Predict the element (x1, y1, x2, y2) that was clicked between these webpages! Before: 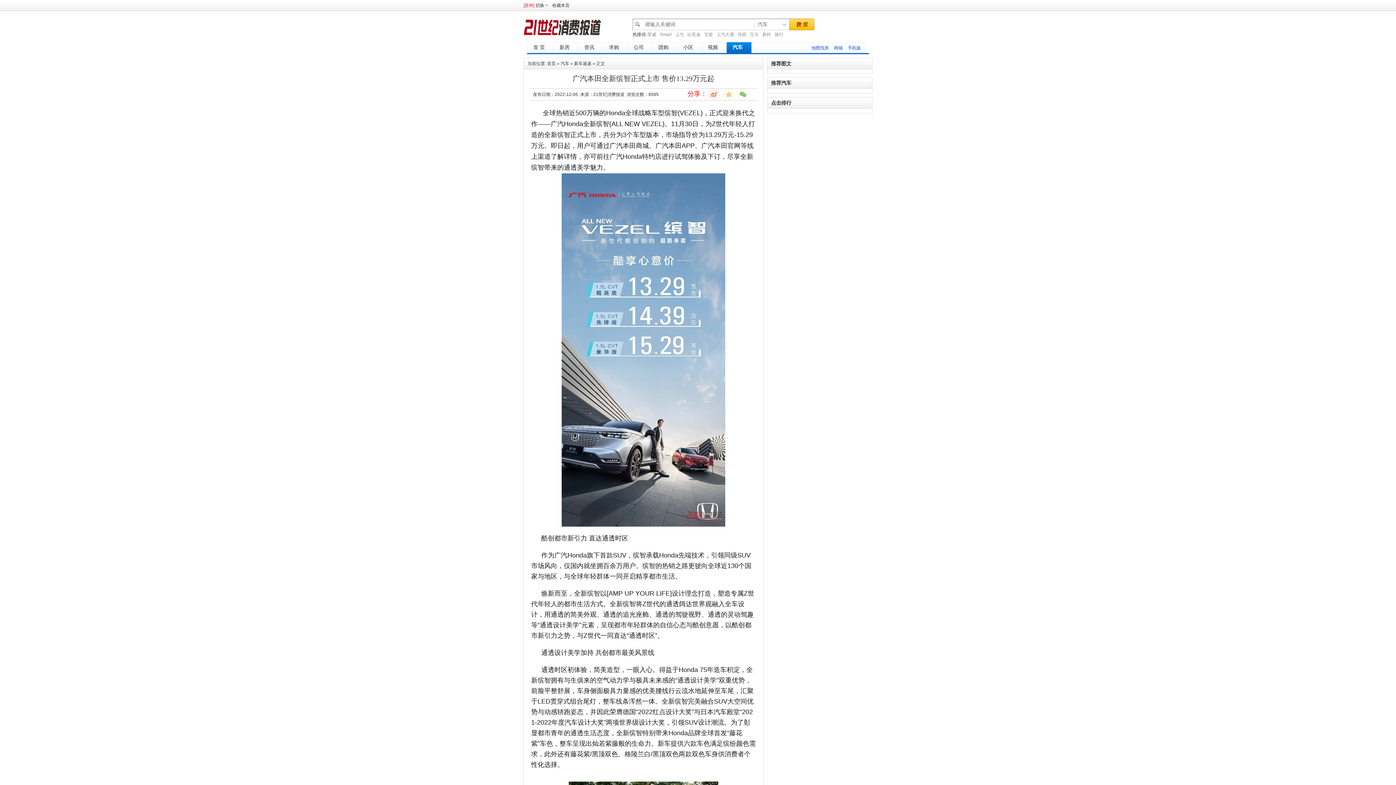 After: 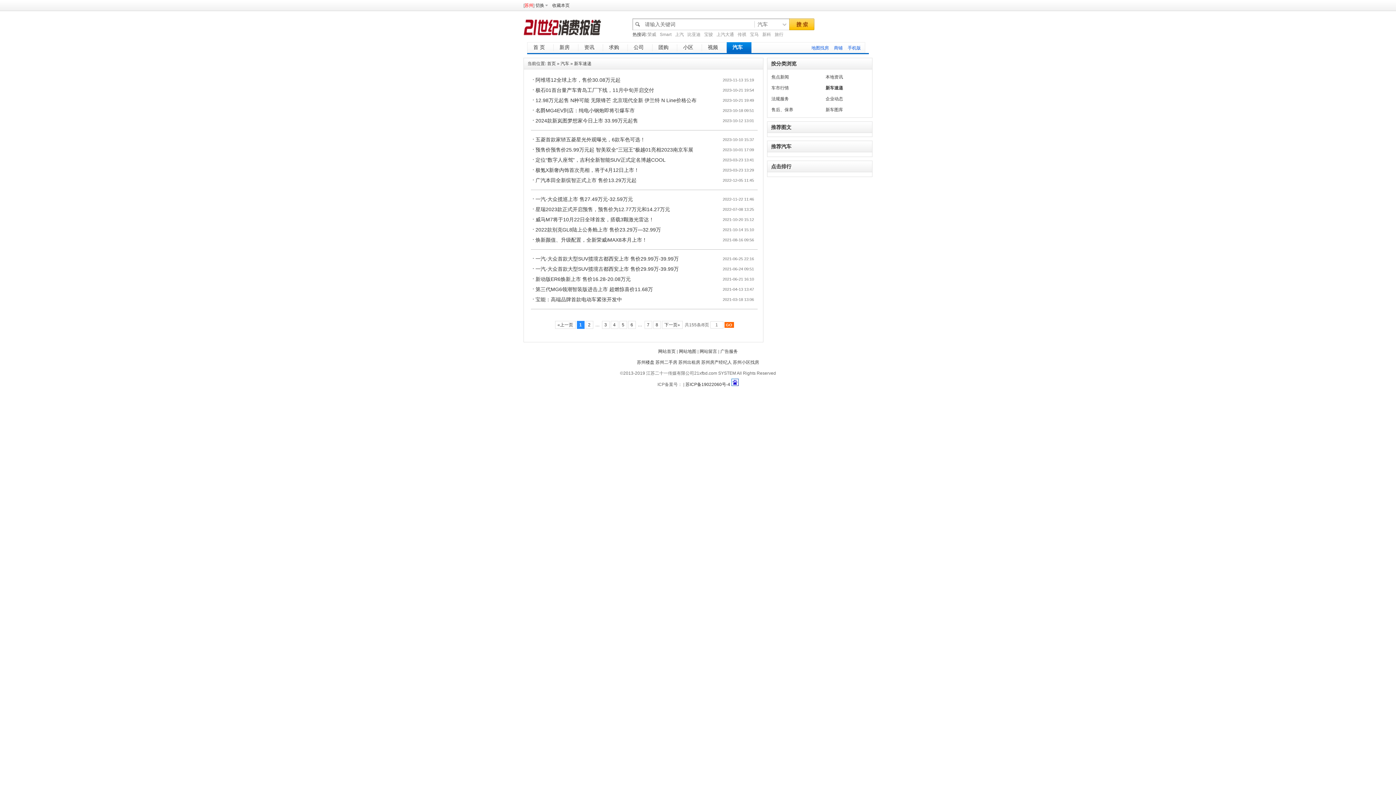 Action: bbox: (574, 61, 591, 66) label: 新车速递